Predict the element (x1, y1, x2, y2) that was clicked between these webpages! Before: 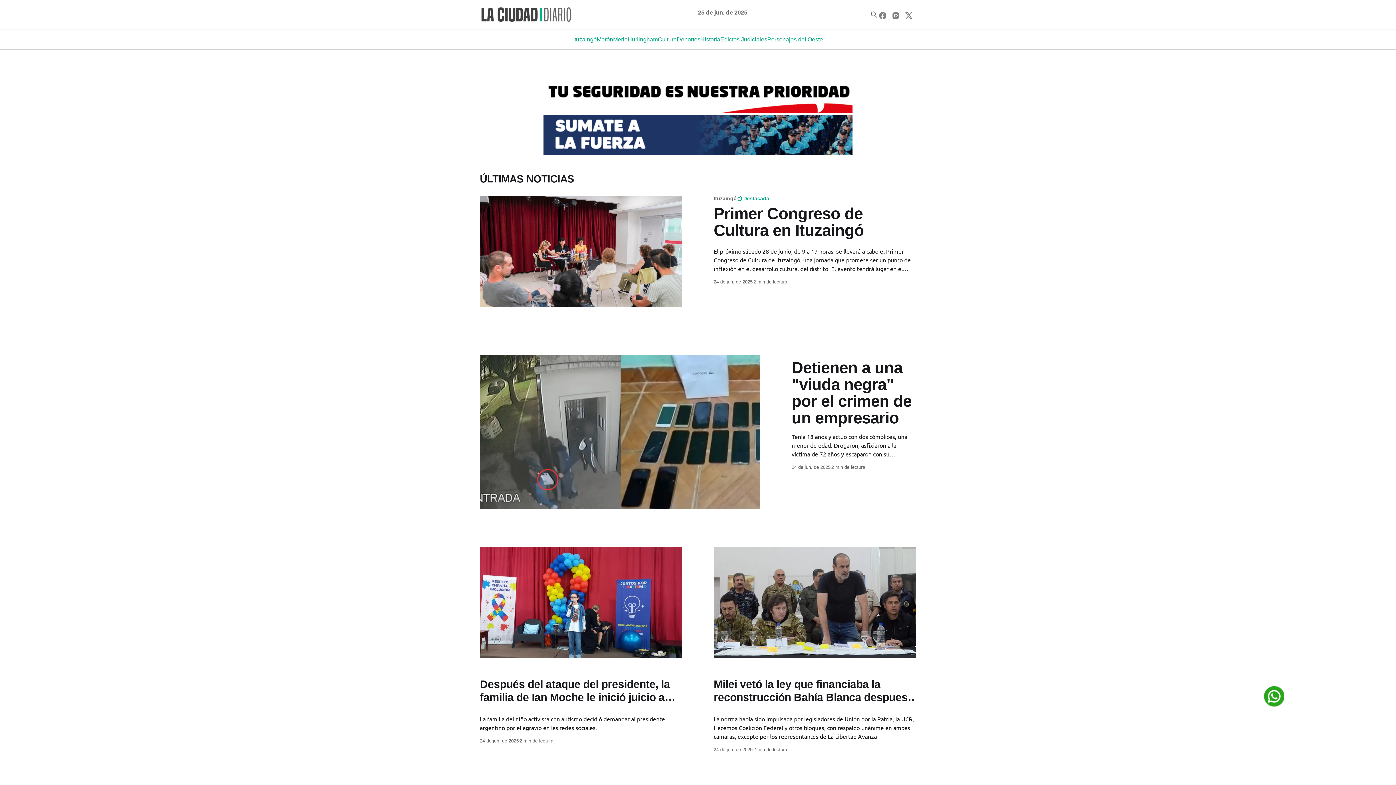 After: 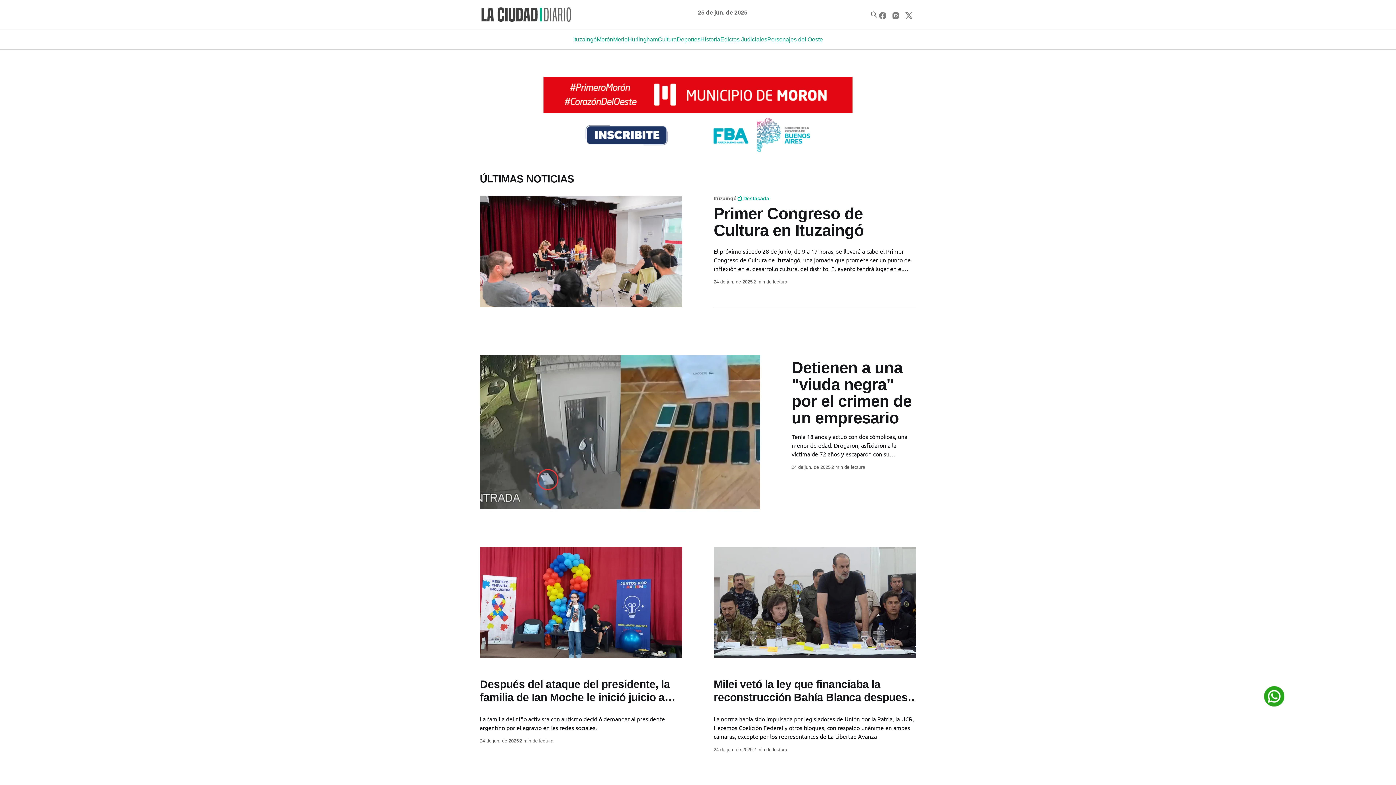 Action: label: Link a whatsapp bbox: (1264, 681, 1284, 706)